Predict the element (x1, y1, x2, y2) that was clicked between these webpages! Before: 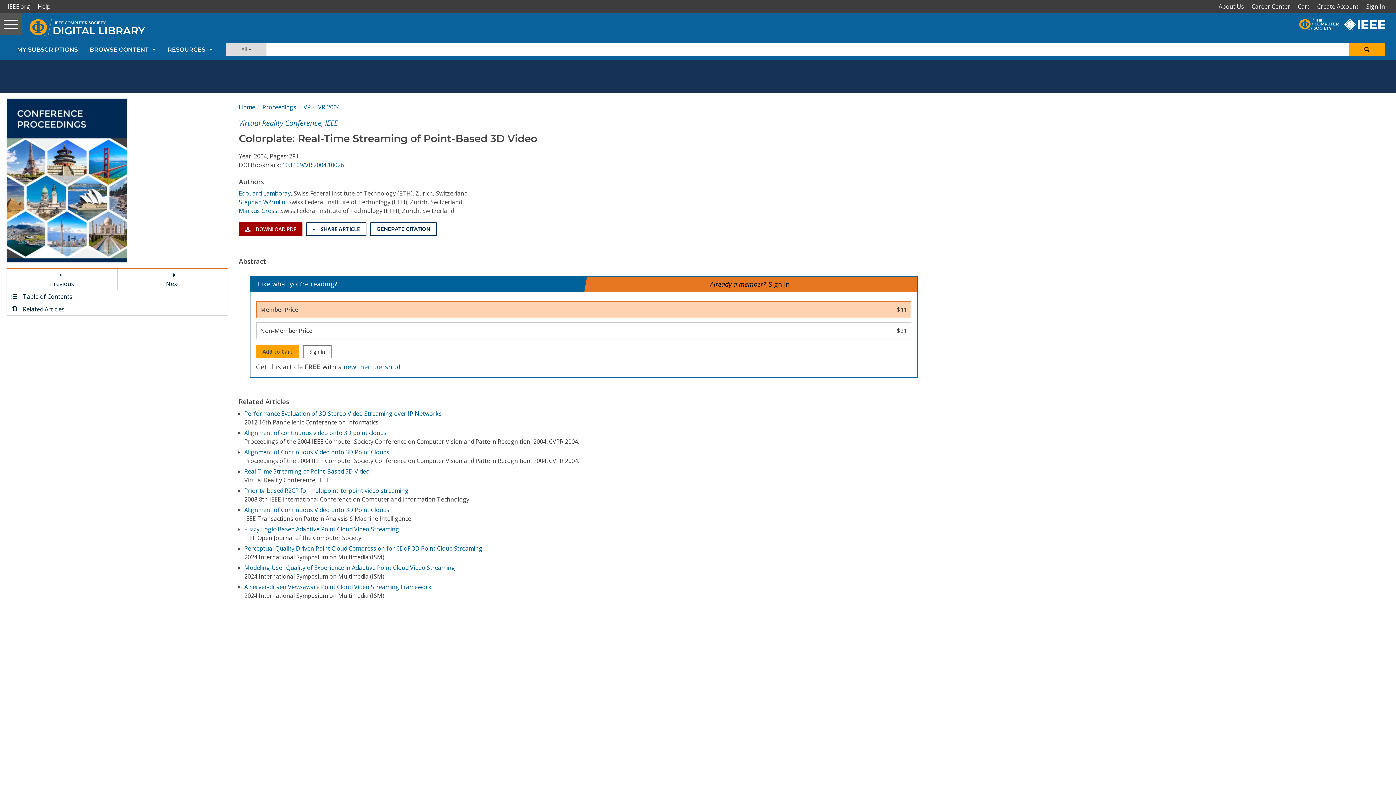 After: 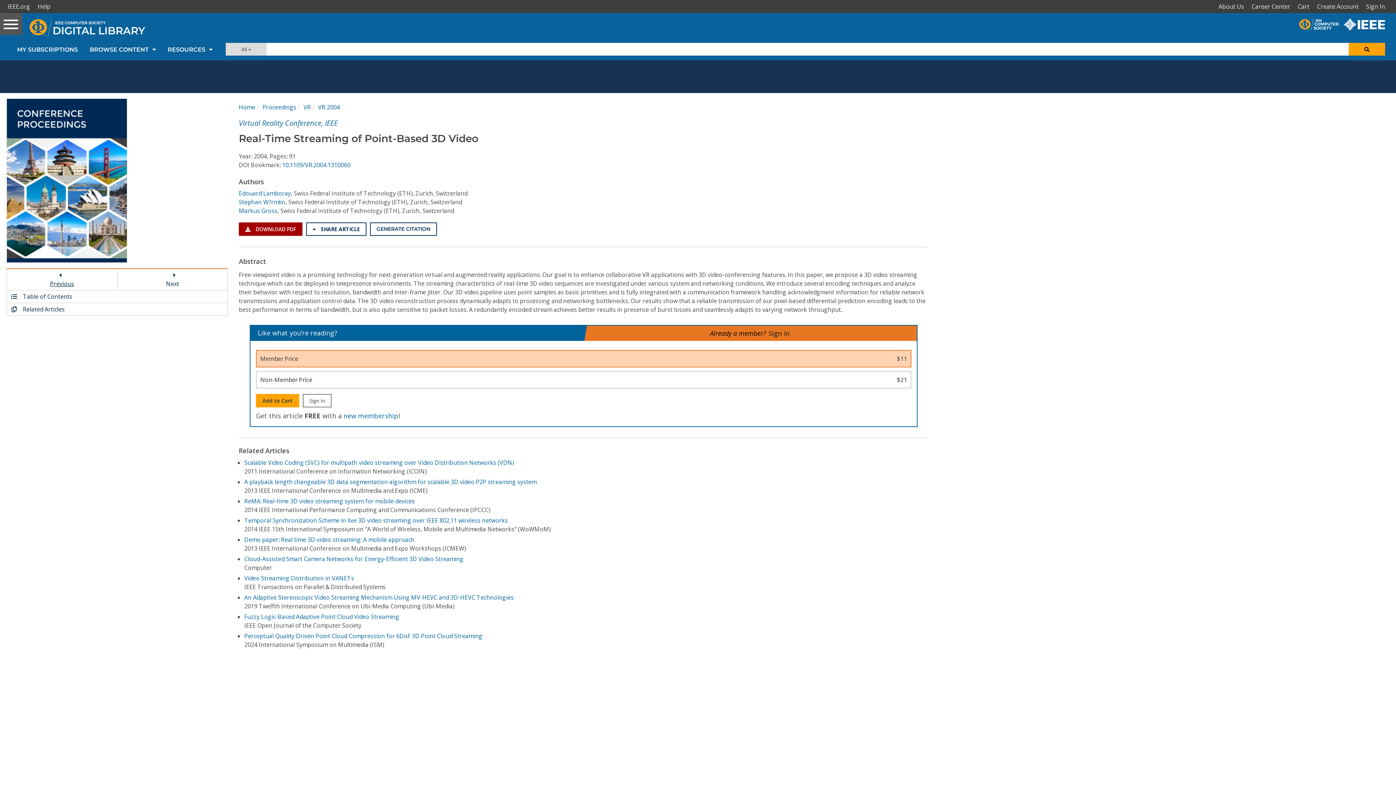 Action: label: 
Previous bbox: (6, 269, 117, 290)